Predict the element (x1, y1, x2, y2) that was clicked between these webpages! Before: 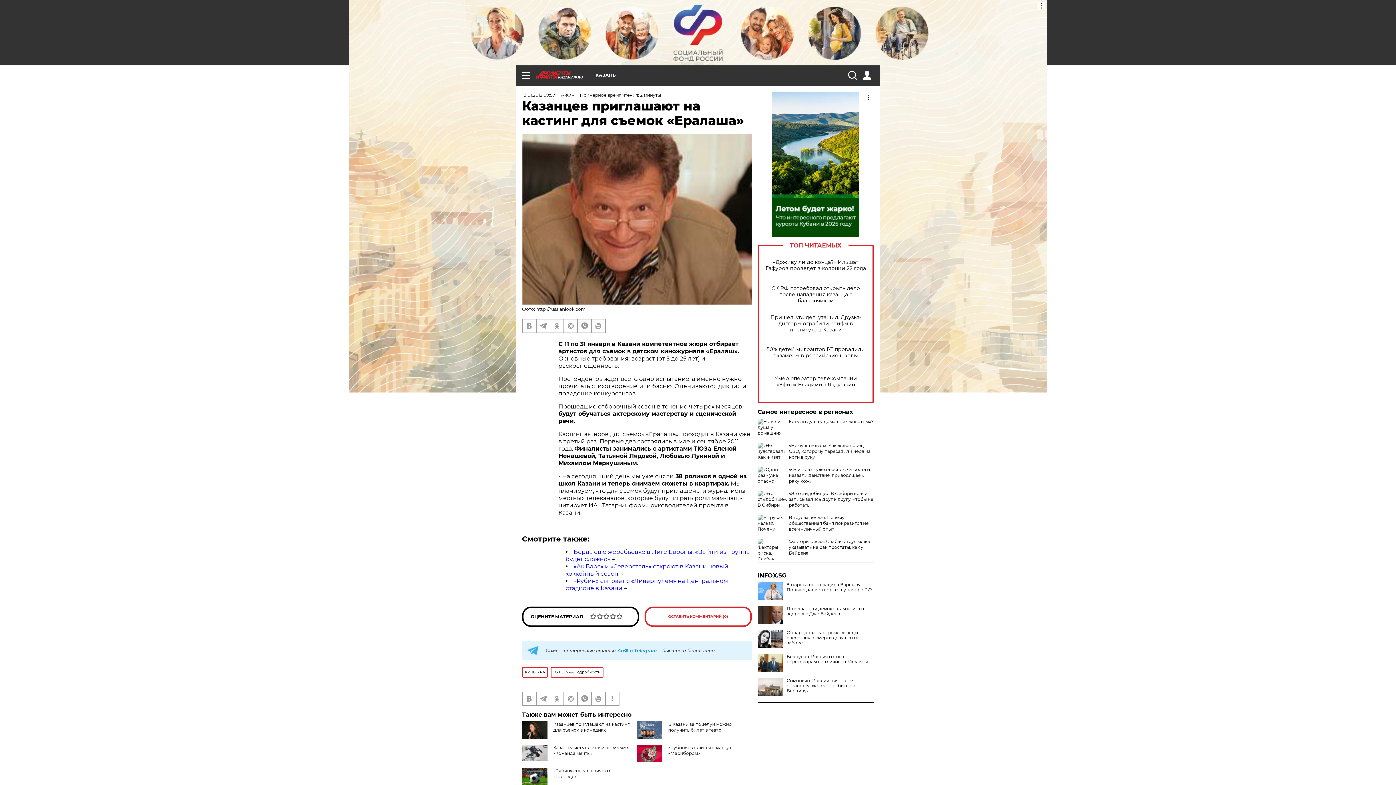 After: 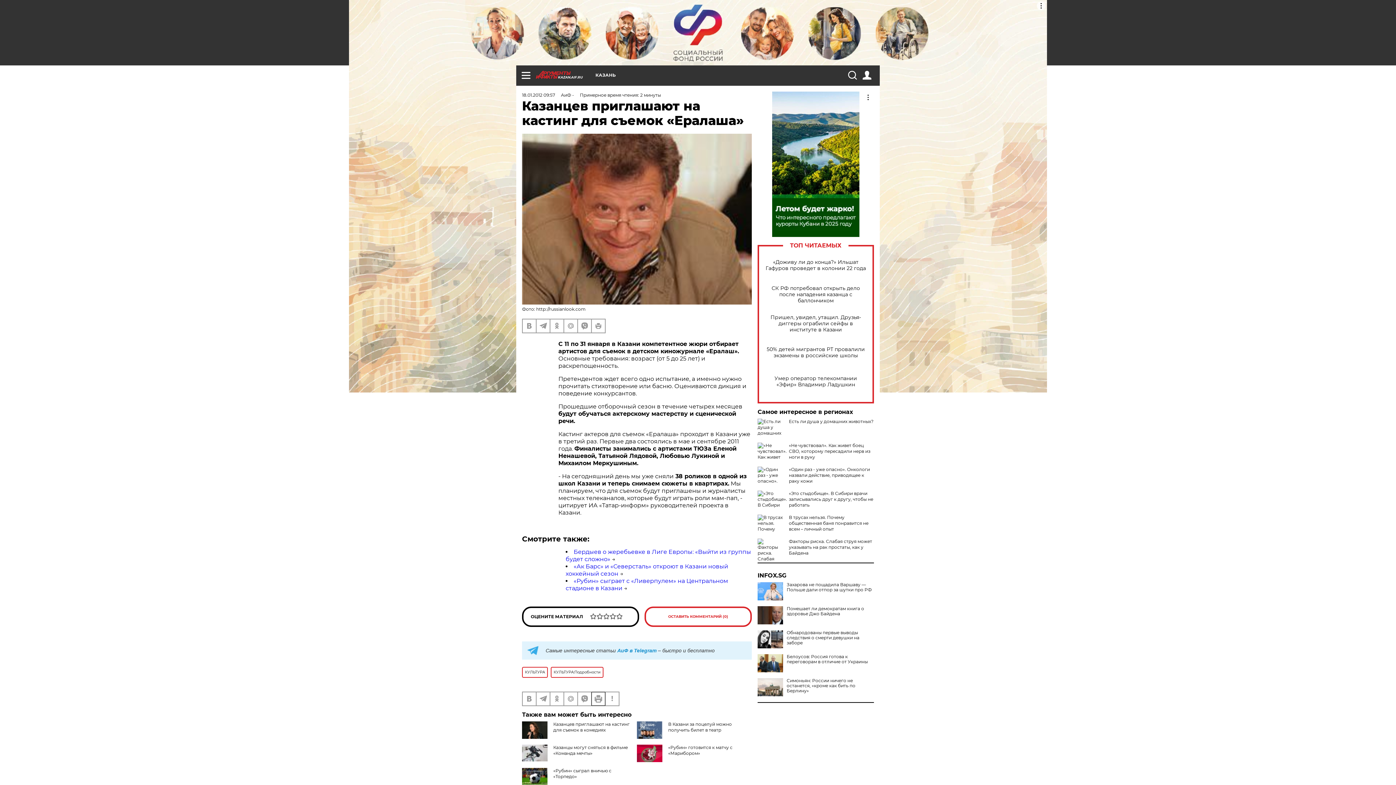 Action: bbox: (592, 692, 605, 705)